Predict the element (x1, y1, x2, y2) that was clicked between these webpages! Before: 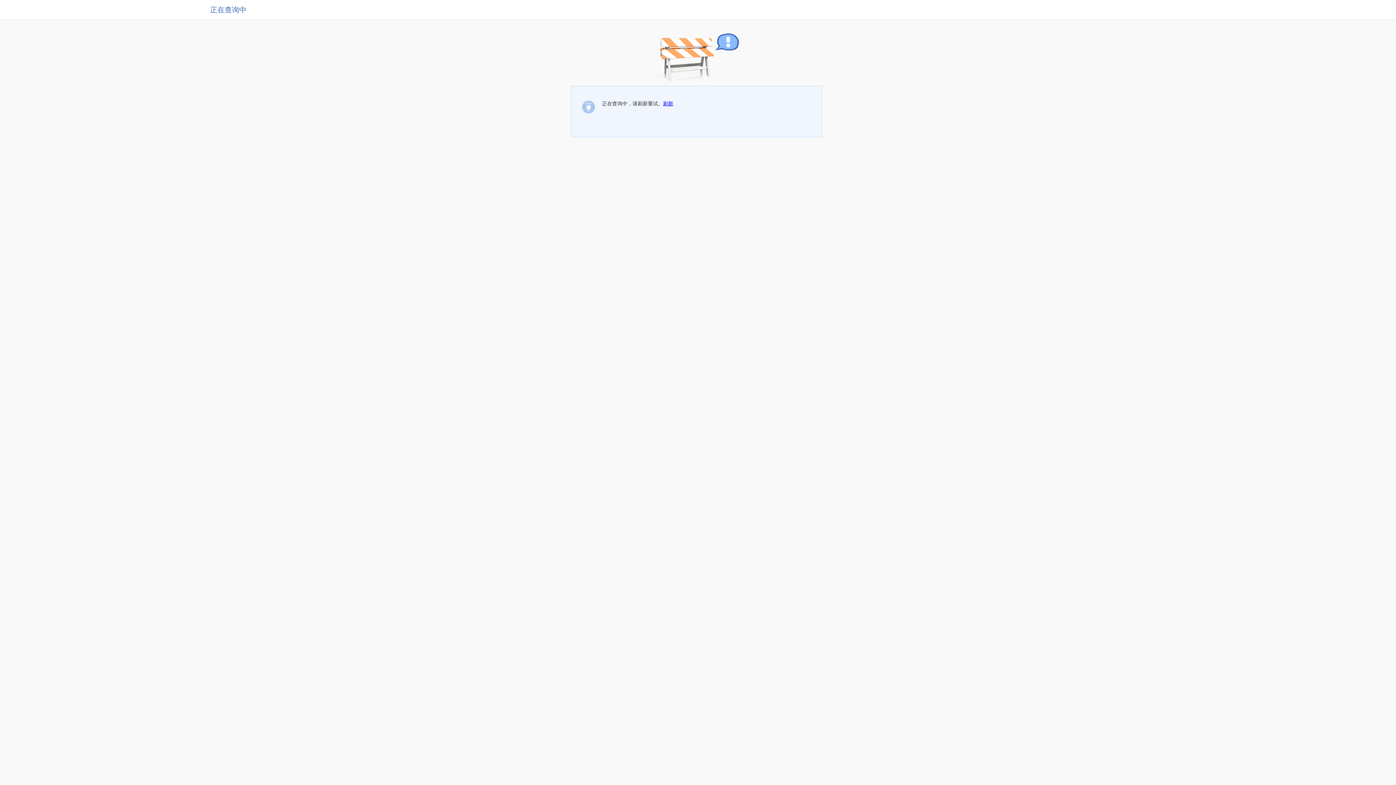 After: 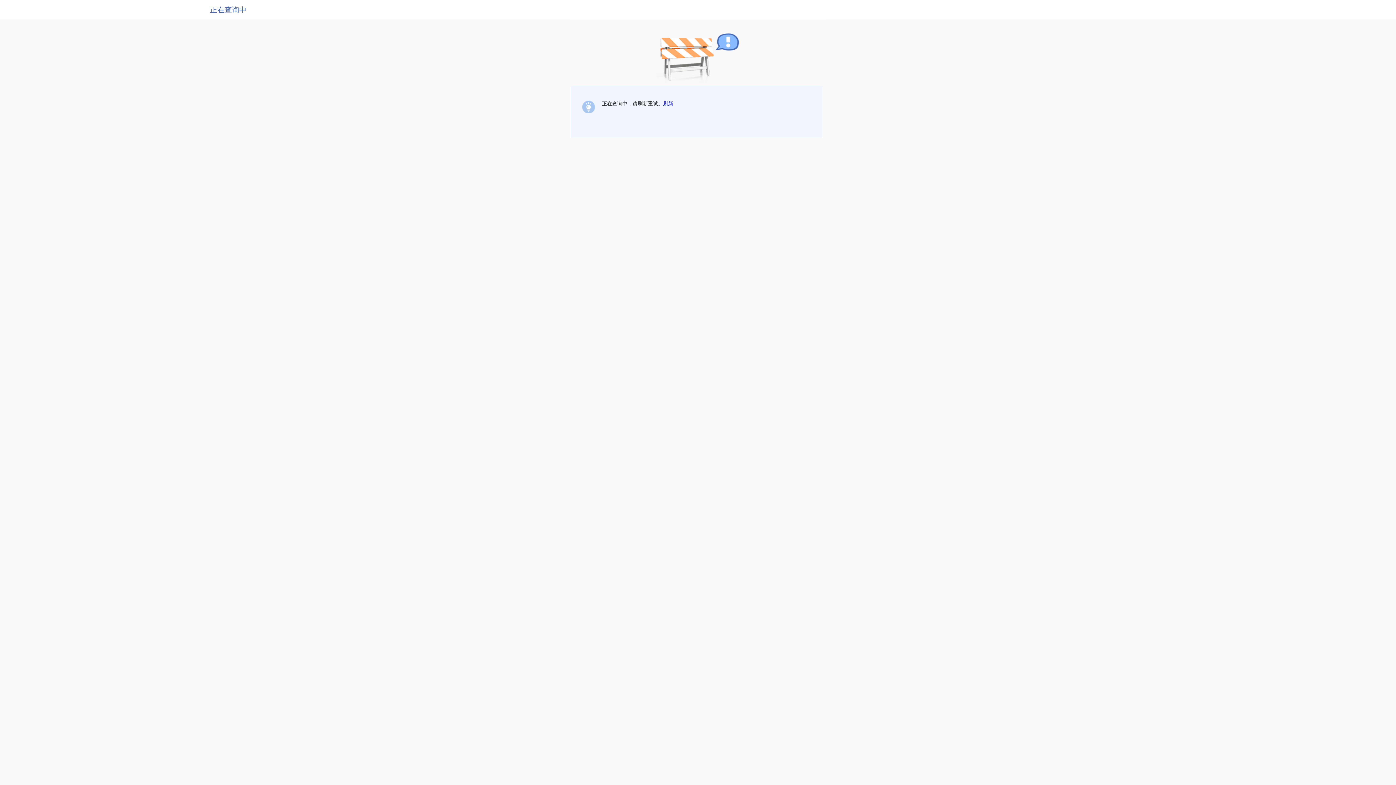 Action: label: 刷新 bbox: (663, 100, 673, 106)